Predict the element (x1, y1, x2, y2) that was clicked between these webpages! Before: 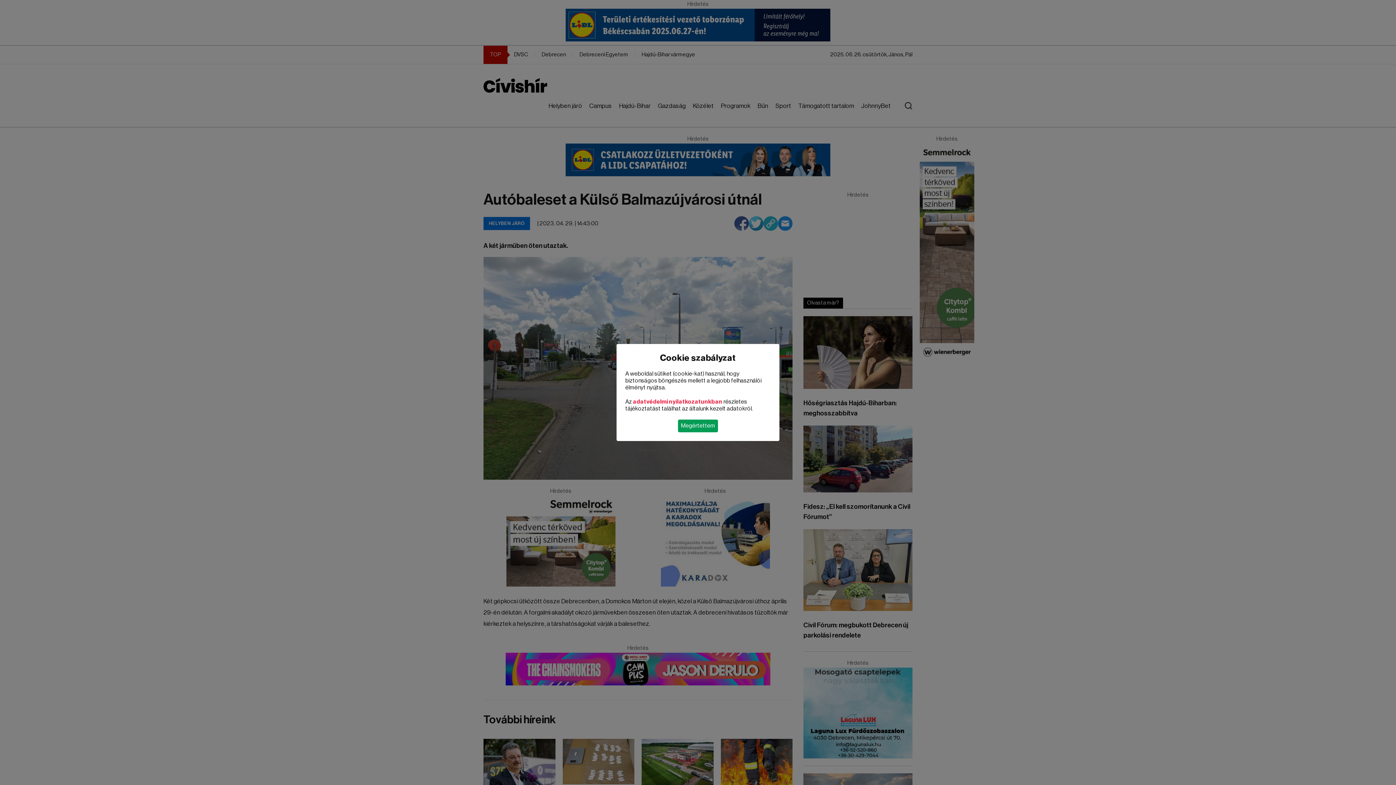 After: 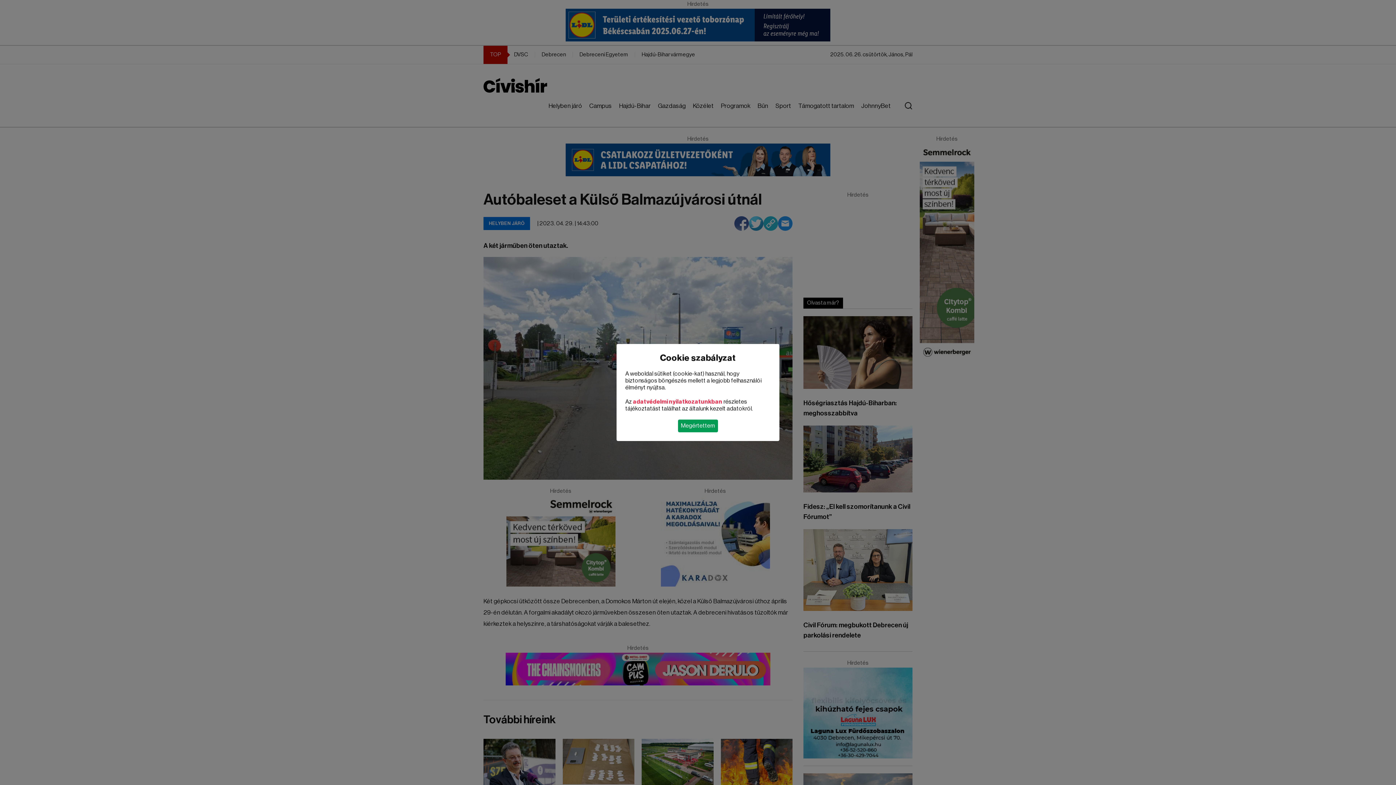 Action: label: adatvédelmi nyilatkozatunkban bbox: (633, 399, 722, 404)